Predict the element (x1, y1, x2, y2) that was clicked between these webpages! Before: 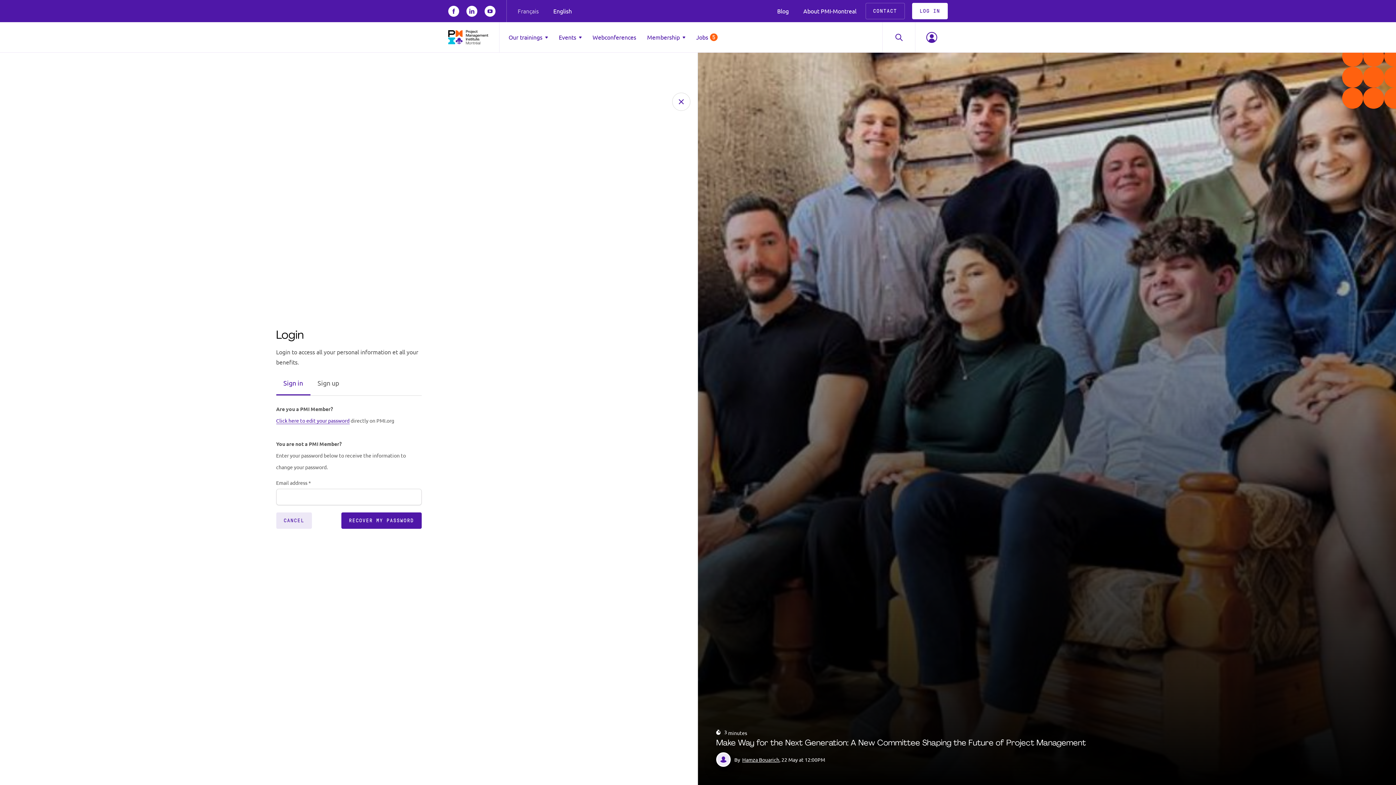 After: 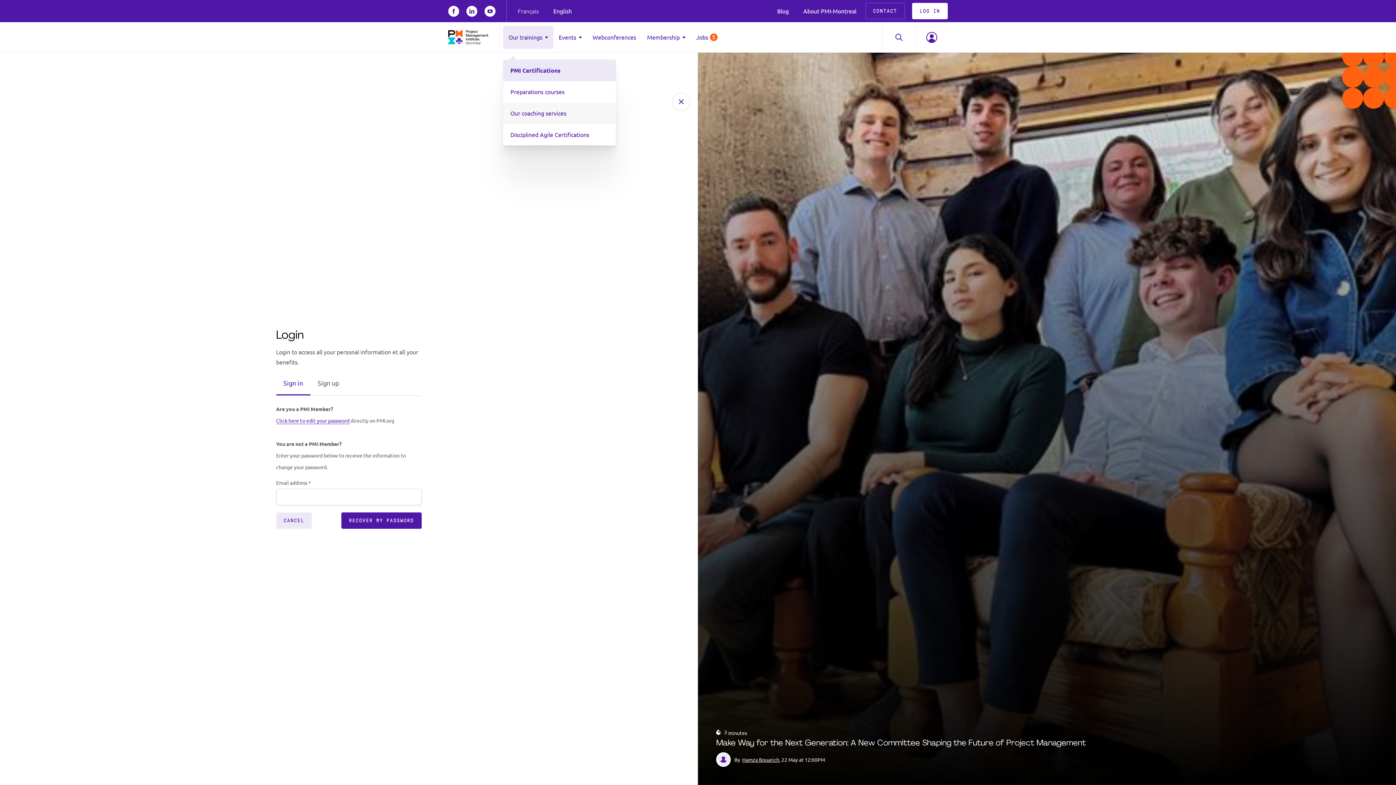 Action: bbox: (503, 25, 553, 48) label: Our trainings